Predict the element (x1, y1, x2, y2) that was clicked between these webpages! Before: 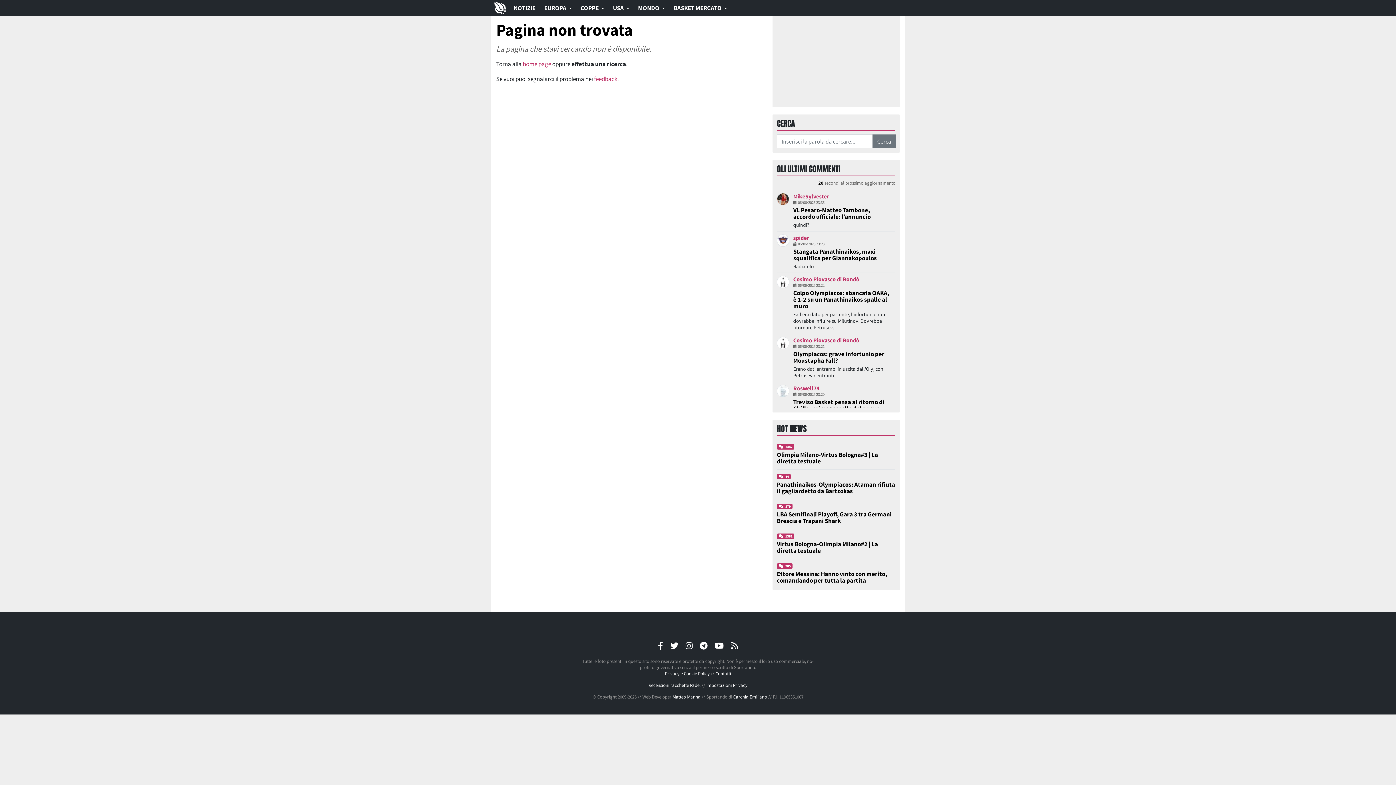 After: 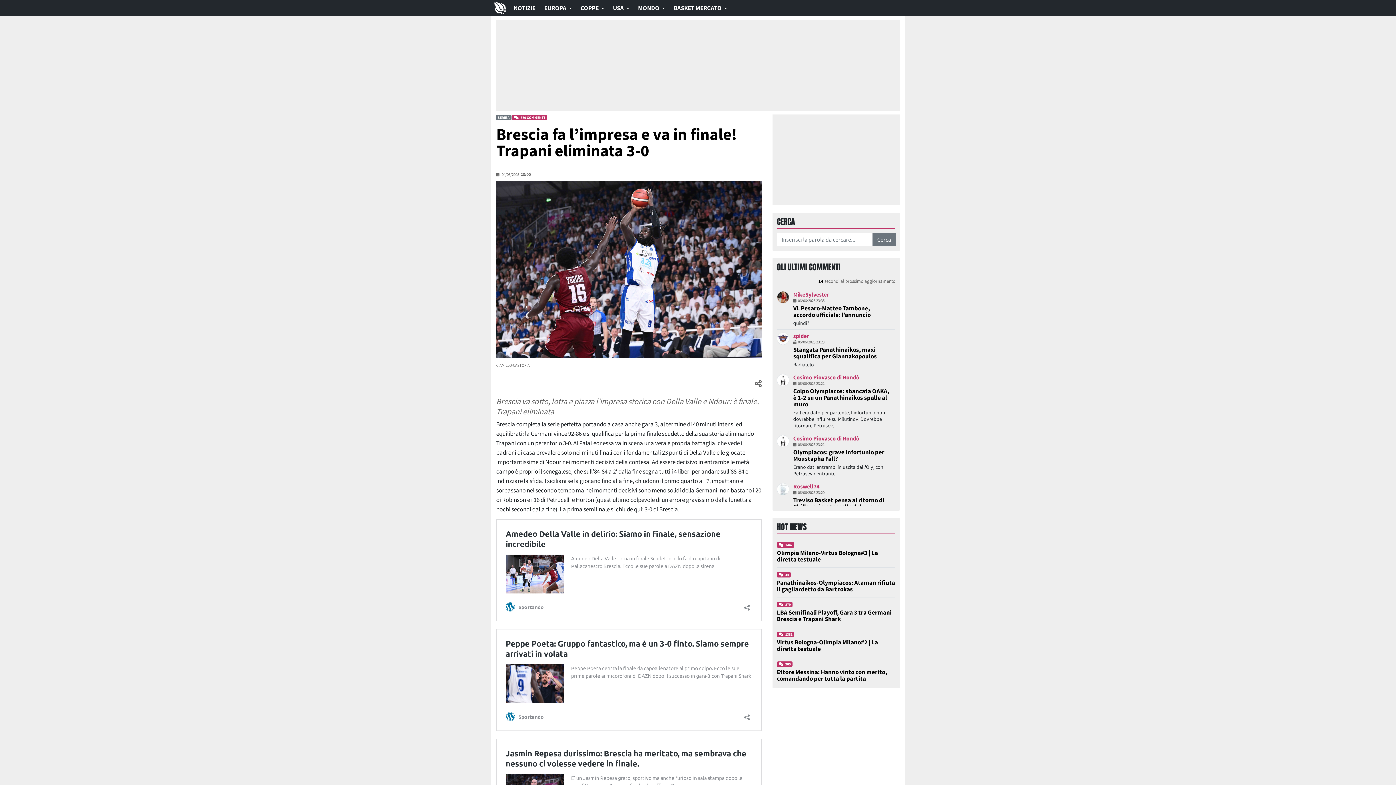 Action: label: 879 bbox: (777, 503, 792, 509)